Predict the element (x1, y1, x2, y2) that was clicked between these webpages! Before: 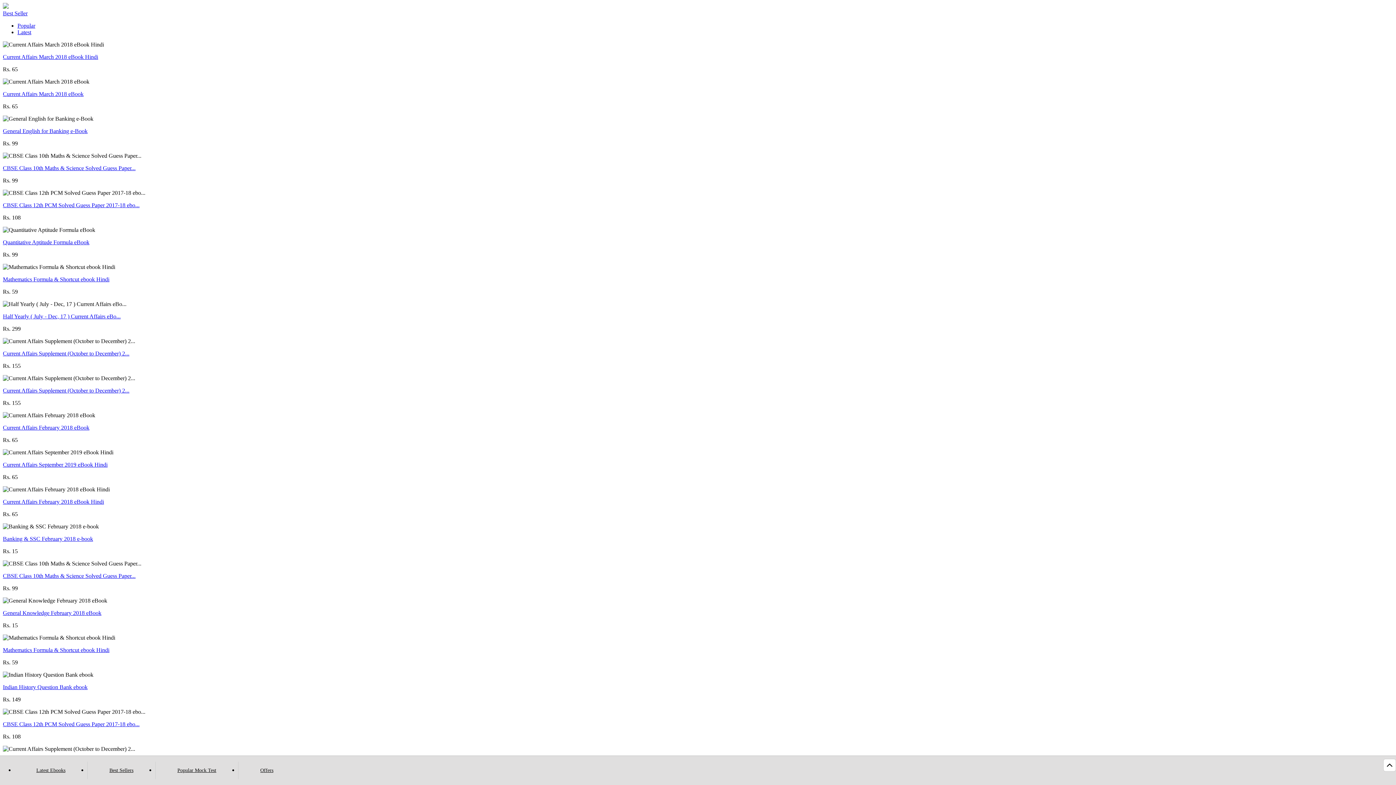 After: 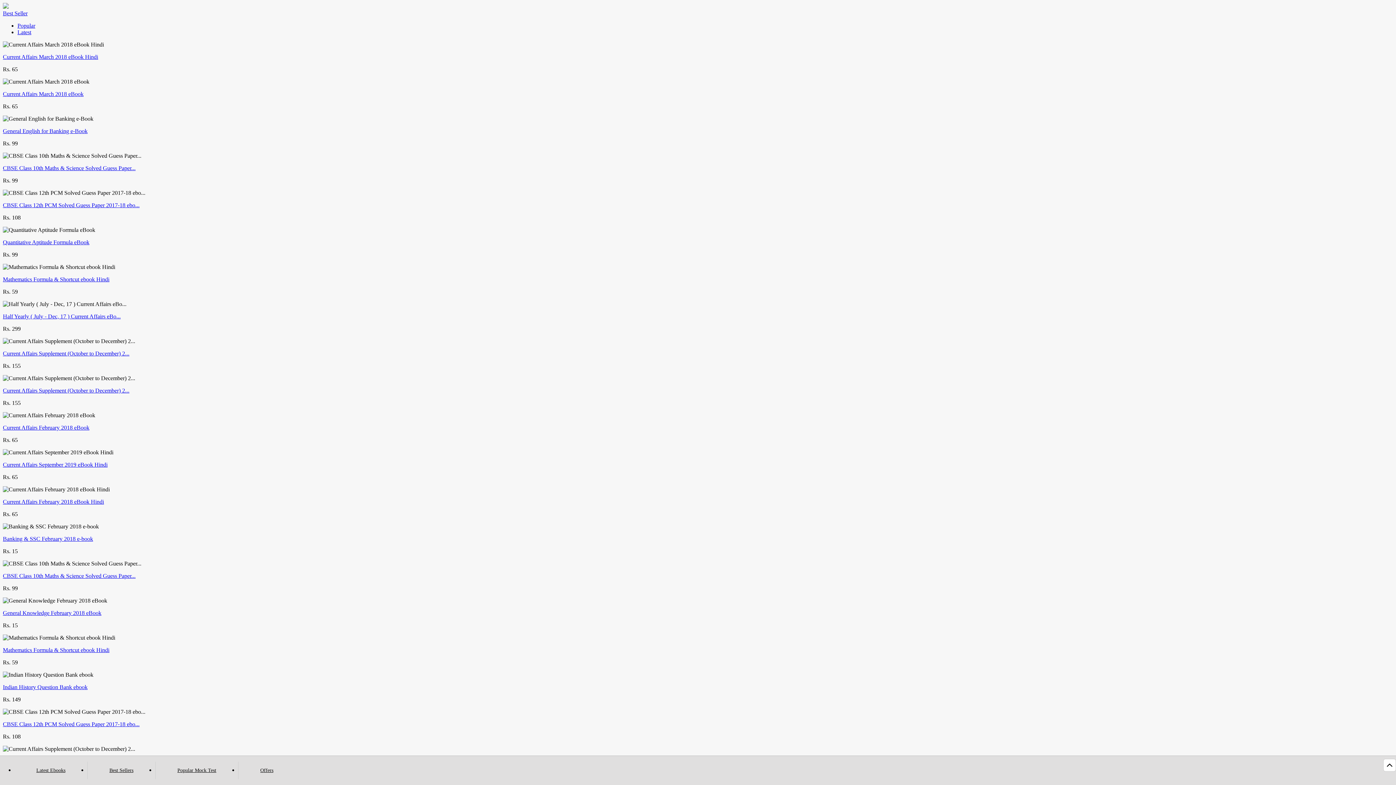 Action: bbox: (2, 350, 129, 356) label: Current Affairs Supplement (October to December) 2...